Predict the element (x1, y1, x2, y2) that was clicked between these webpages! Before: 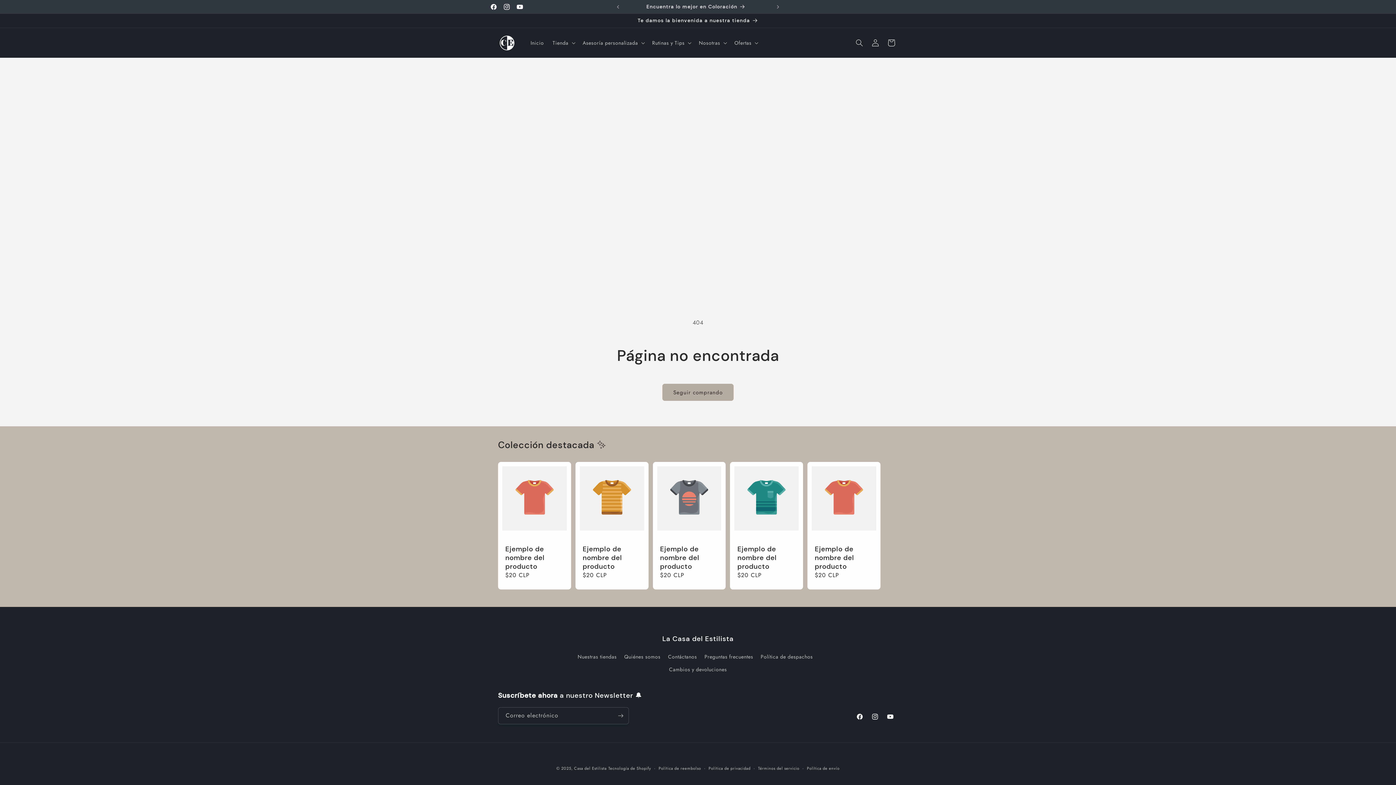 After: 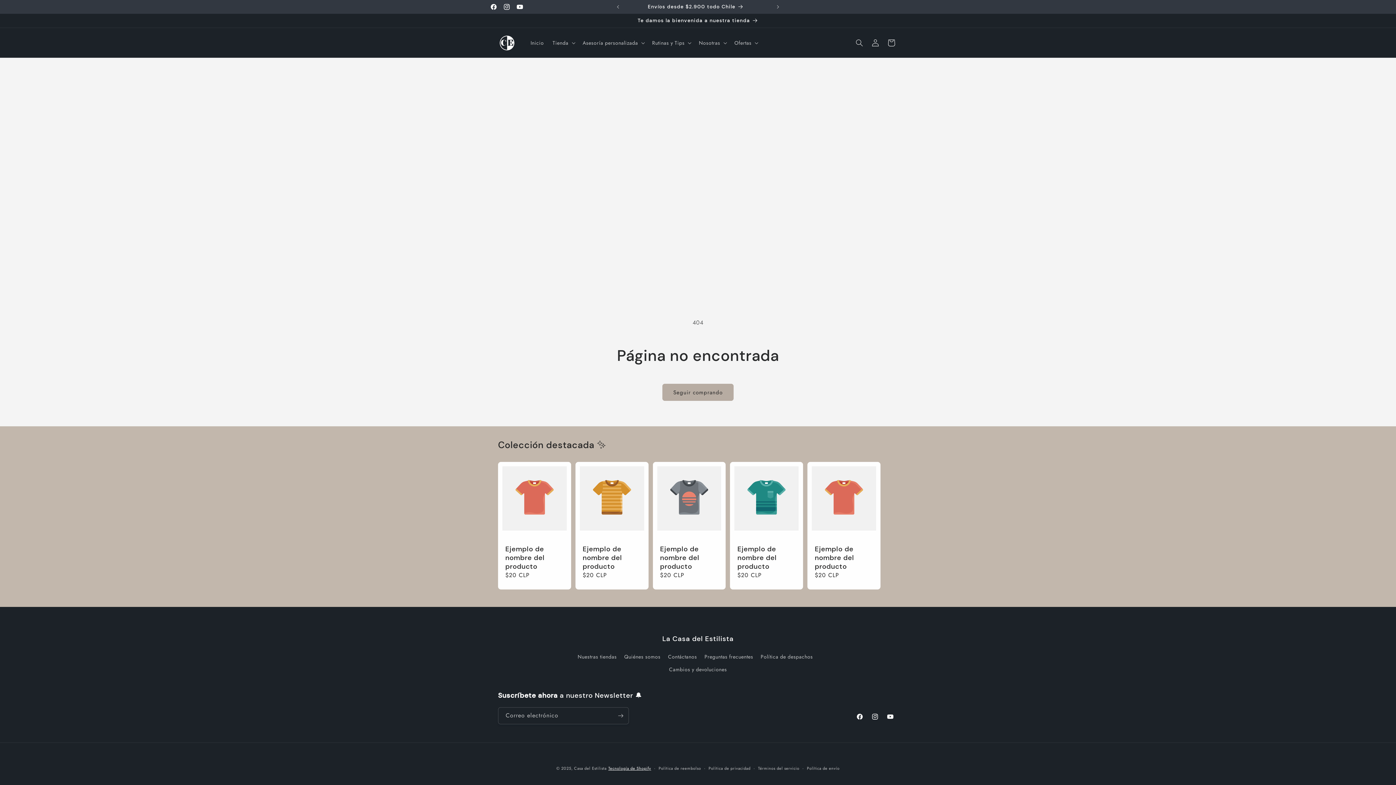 Action: label: Tecnología de Shopify bbox: (608, 765, 651, 771)